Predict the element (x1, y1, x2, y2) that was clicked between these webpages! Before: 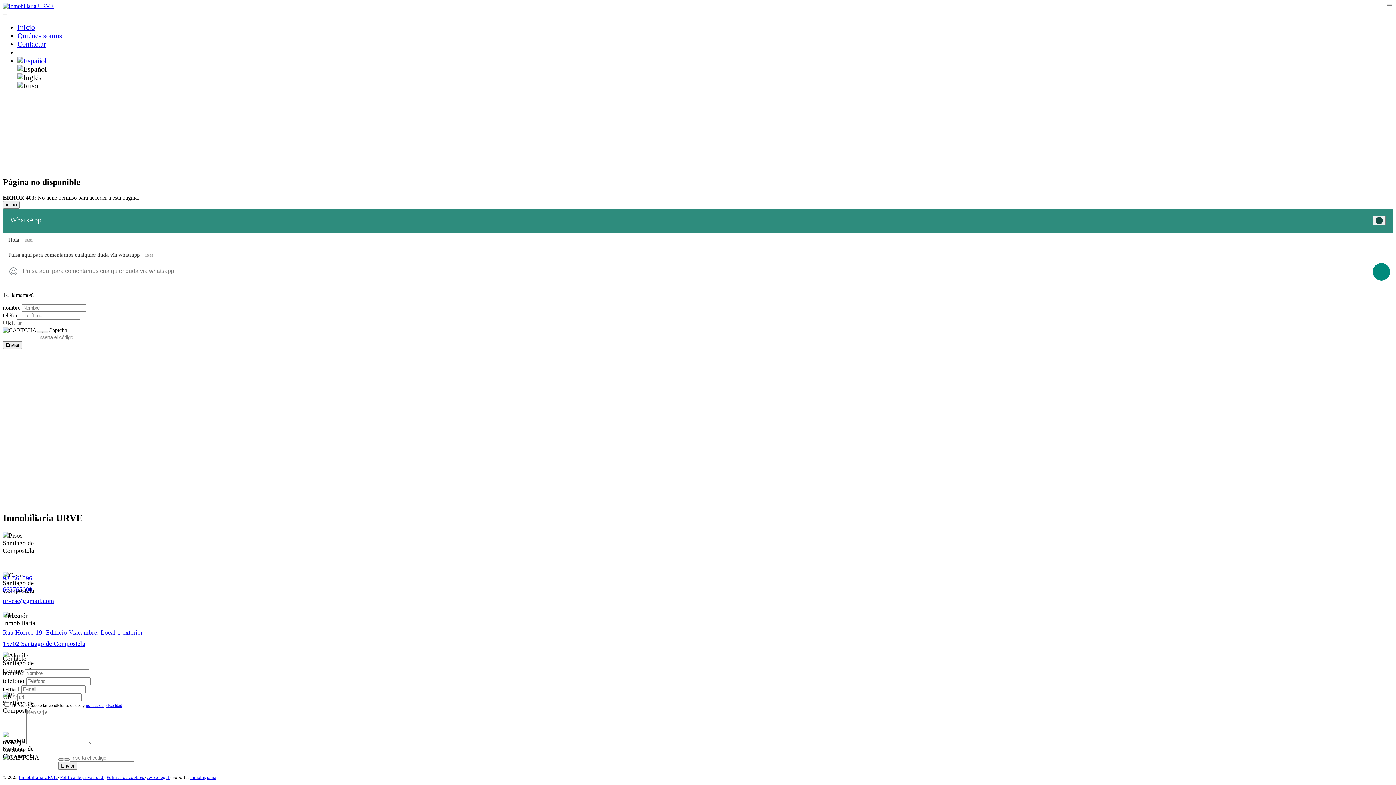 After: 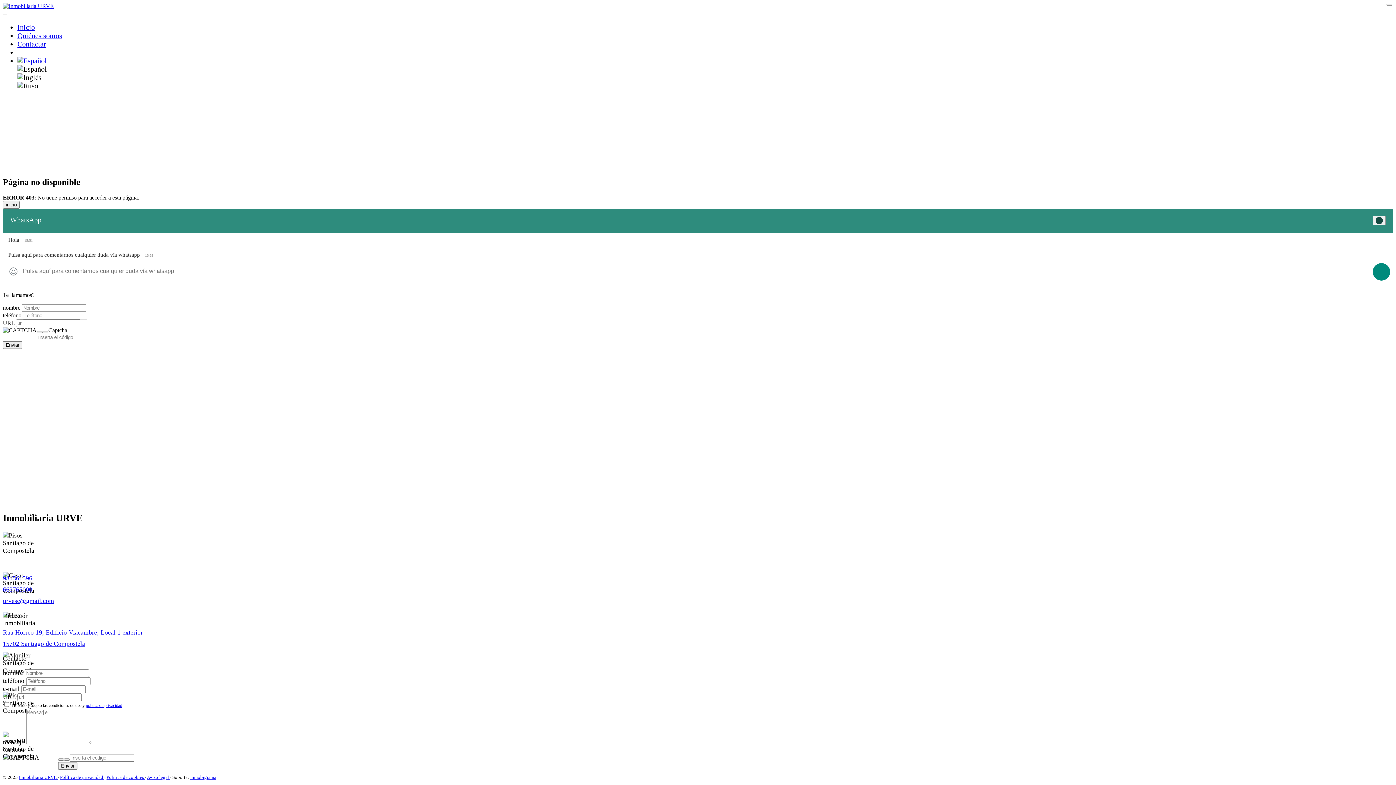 Action: label: Toggle navigation bbox: (2, 14, 7, 14)